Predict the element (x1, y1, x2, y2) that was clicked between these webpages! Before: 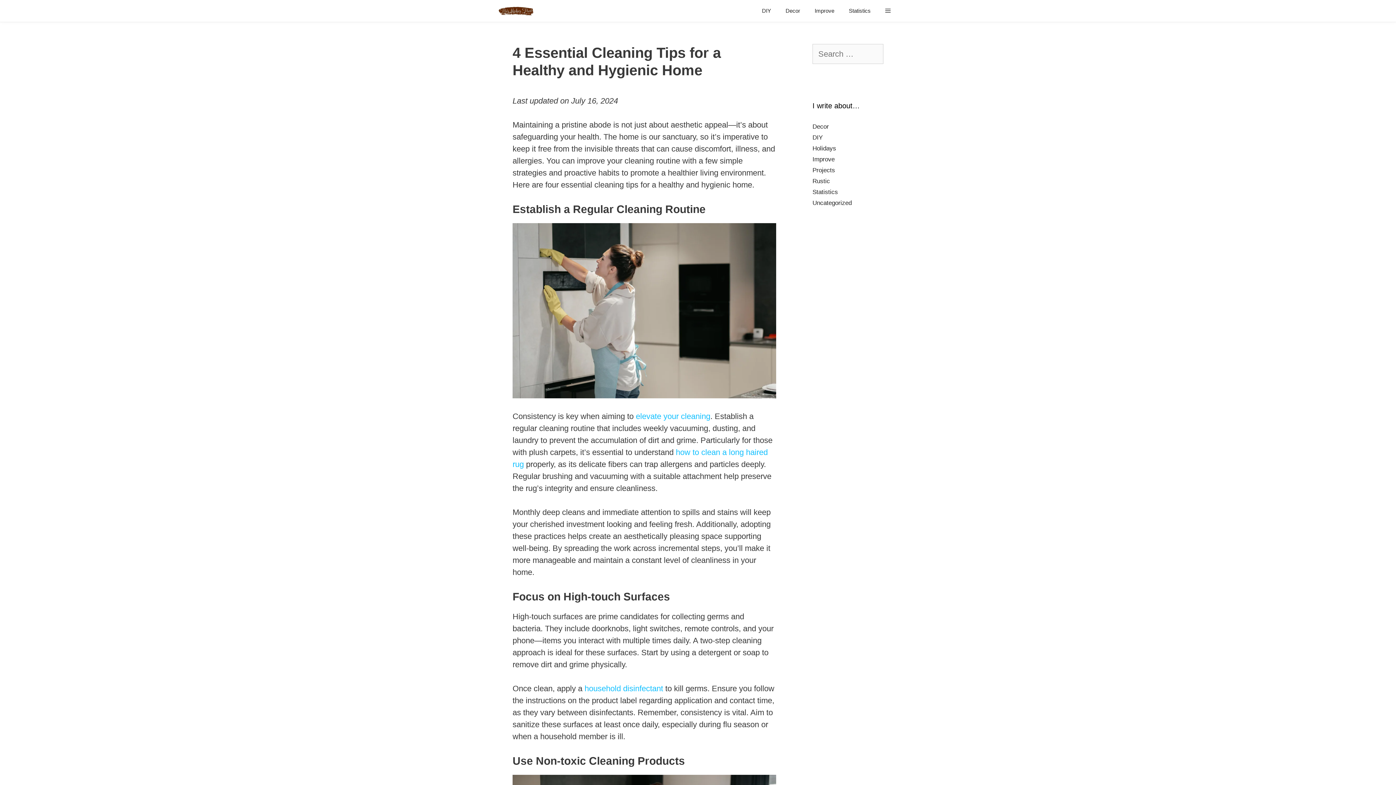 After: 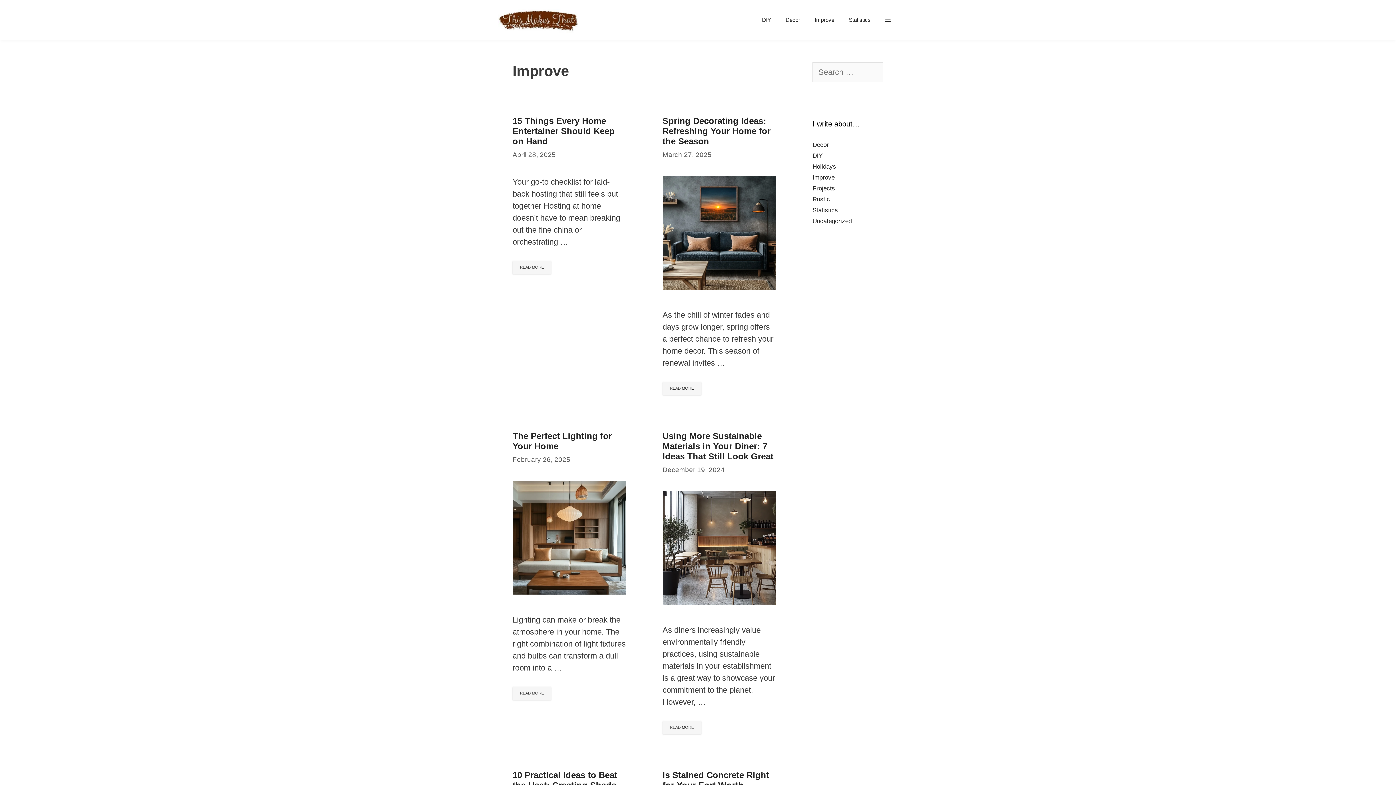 Action: label: Improve bbox: (812, 156, 834, 162)